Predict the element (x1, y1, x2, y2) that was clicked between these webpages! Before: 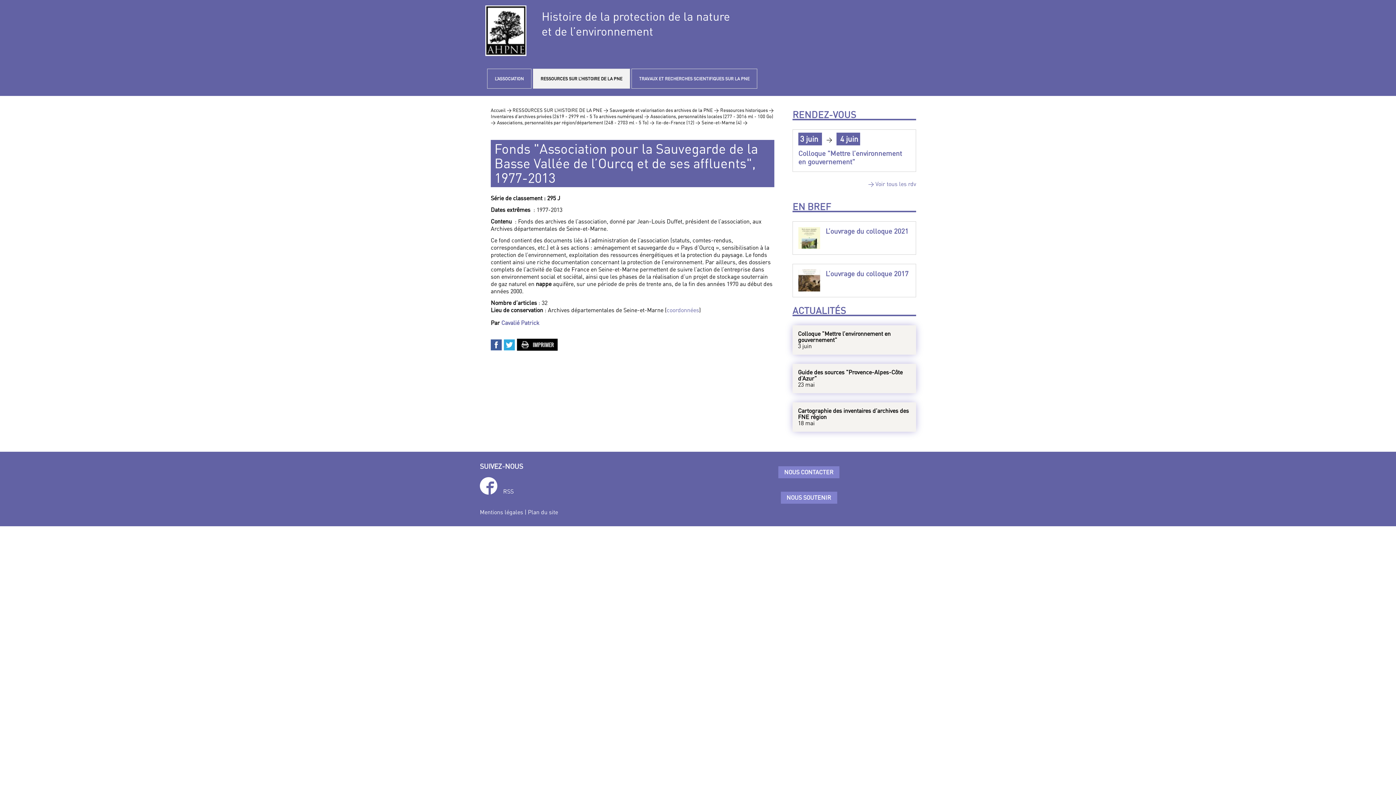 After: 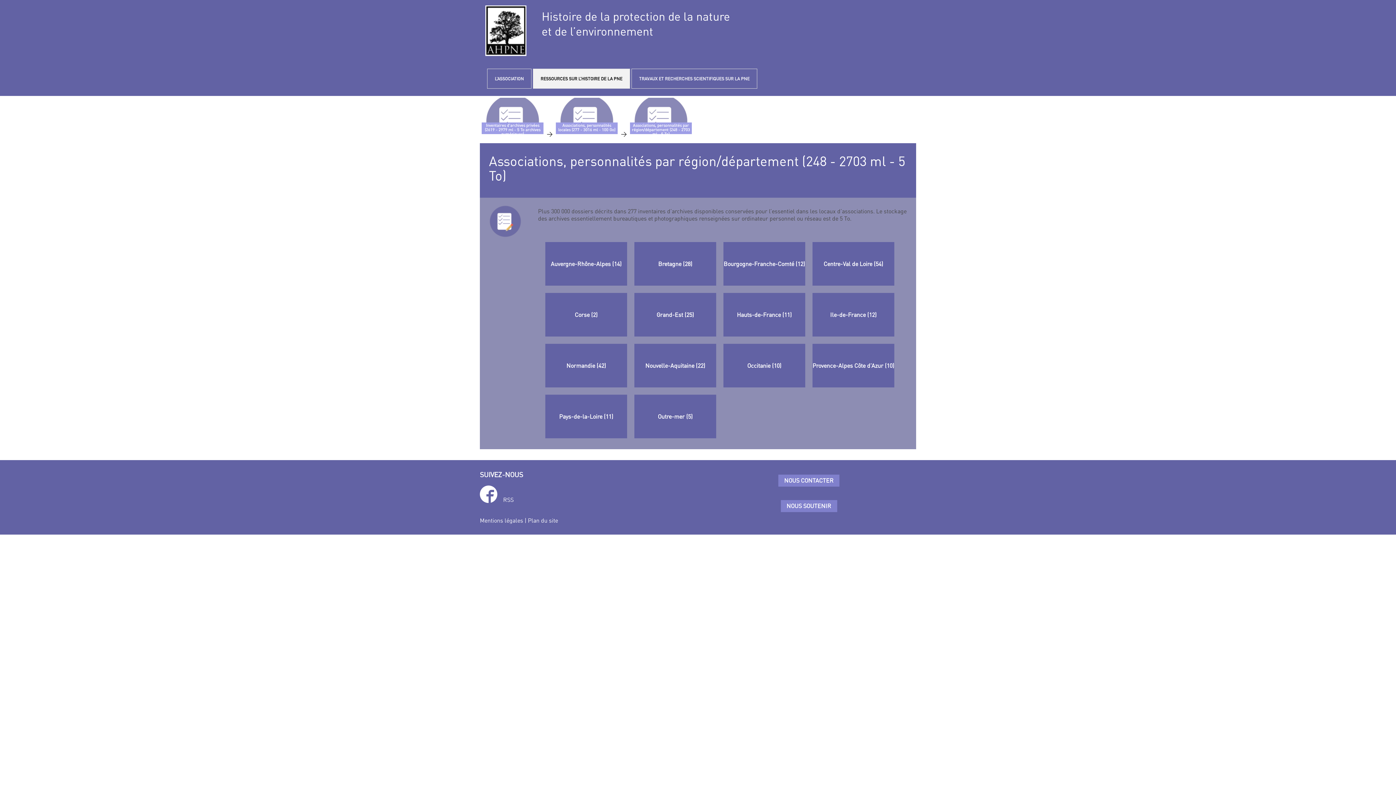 Action: bbox: (497, 119, 654, 125) label: Associations, personnalités par région/département (248 - 2703 ml - 5 To) >